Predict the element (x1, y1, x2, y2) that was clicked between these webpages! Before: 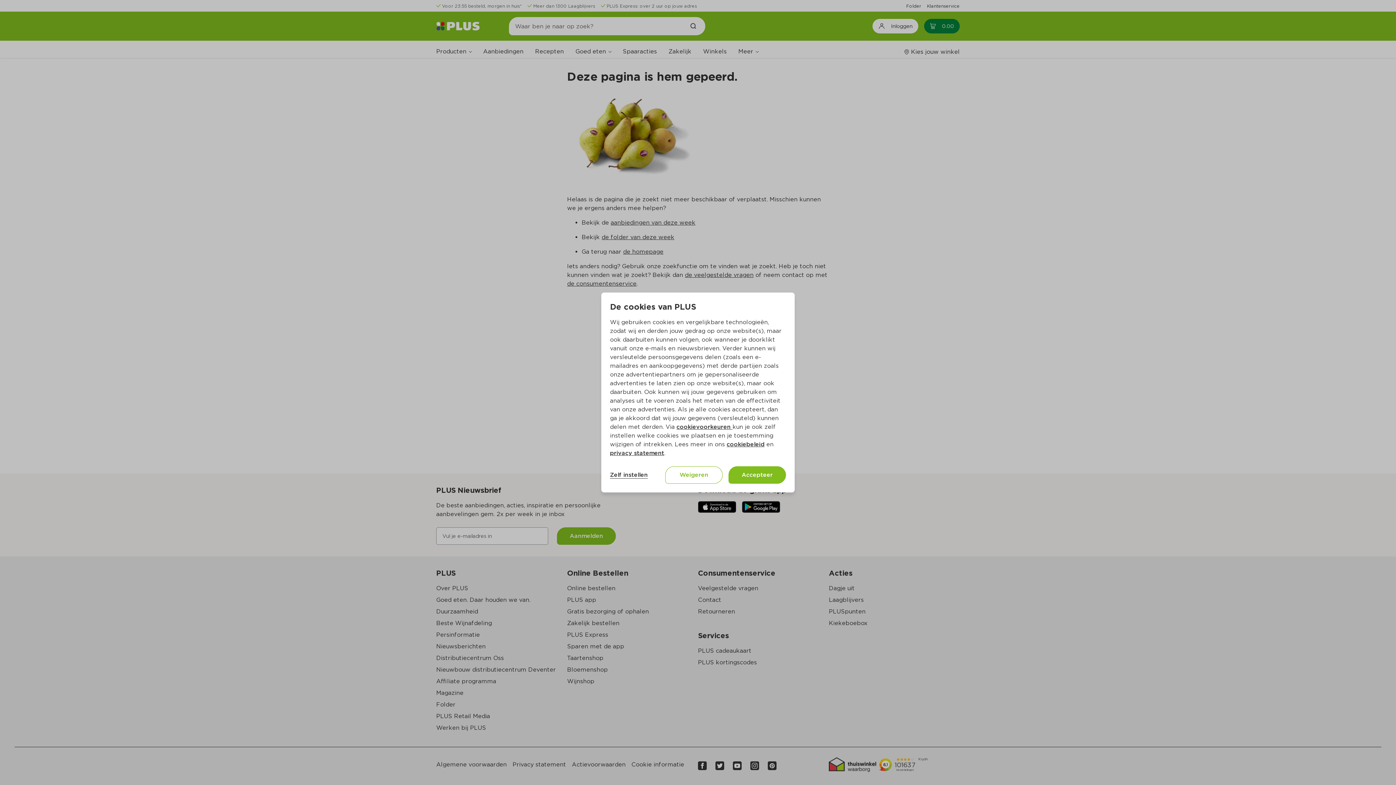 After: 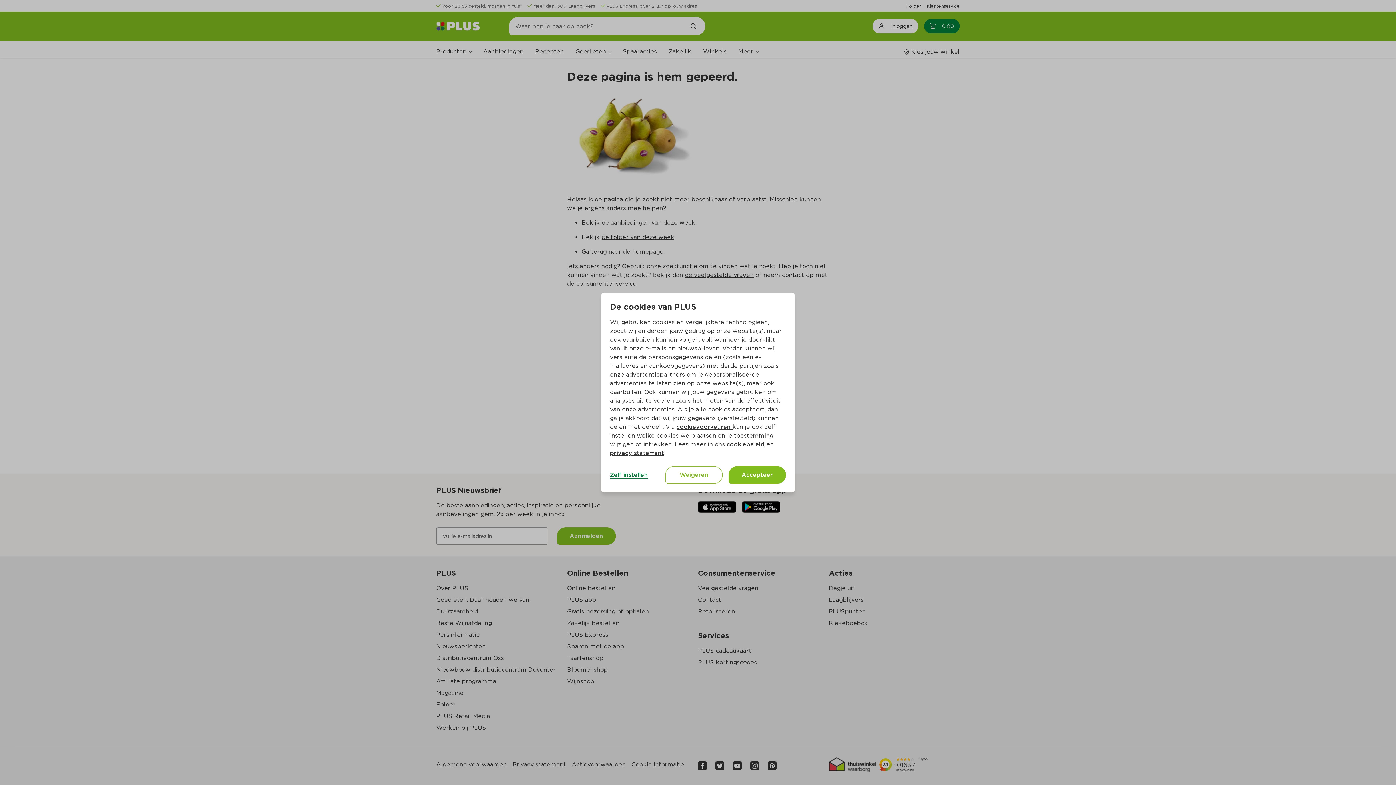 Action: label: Zelf instellen bbox: (610, 471, 648, 478)